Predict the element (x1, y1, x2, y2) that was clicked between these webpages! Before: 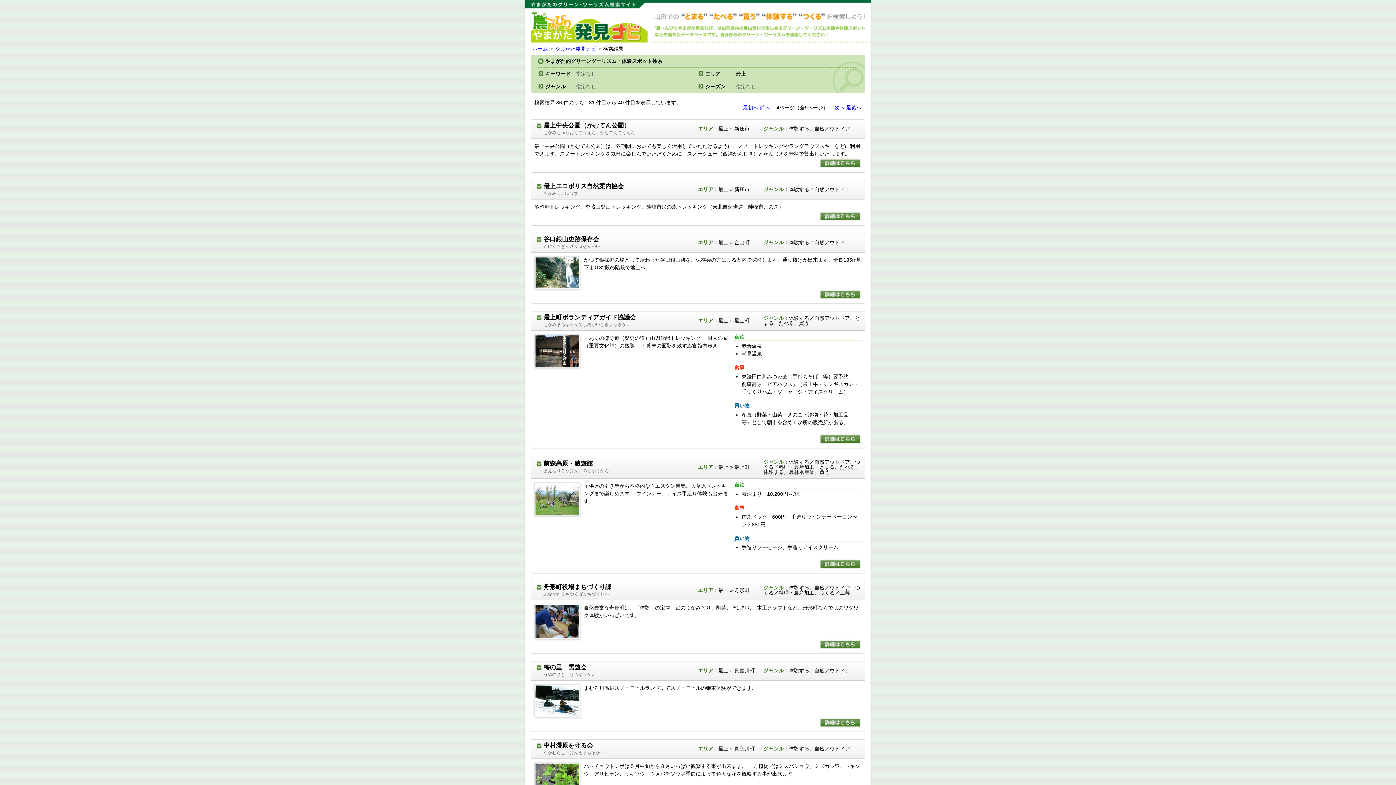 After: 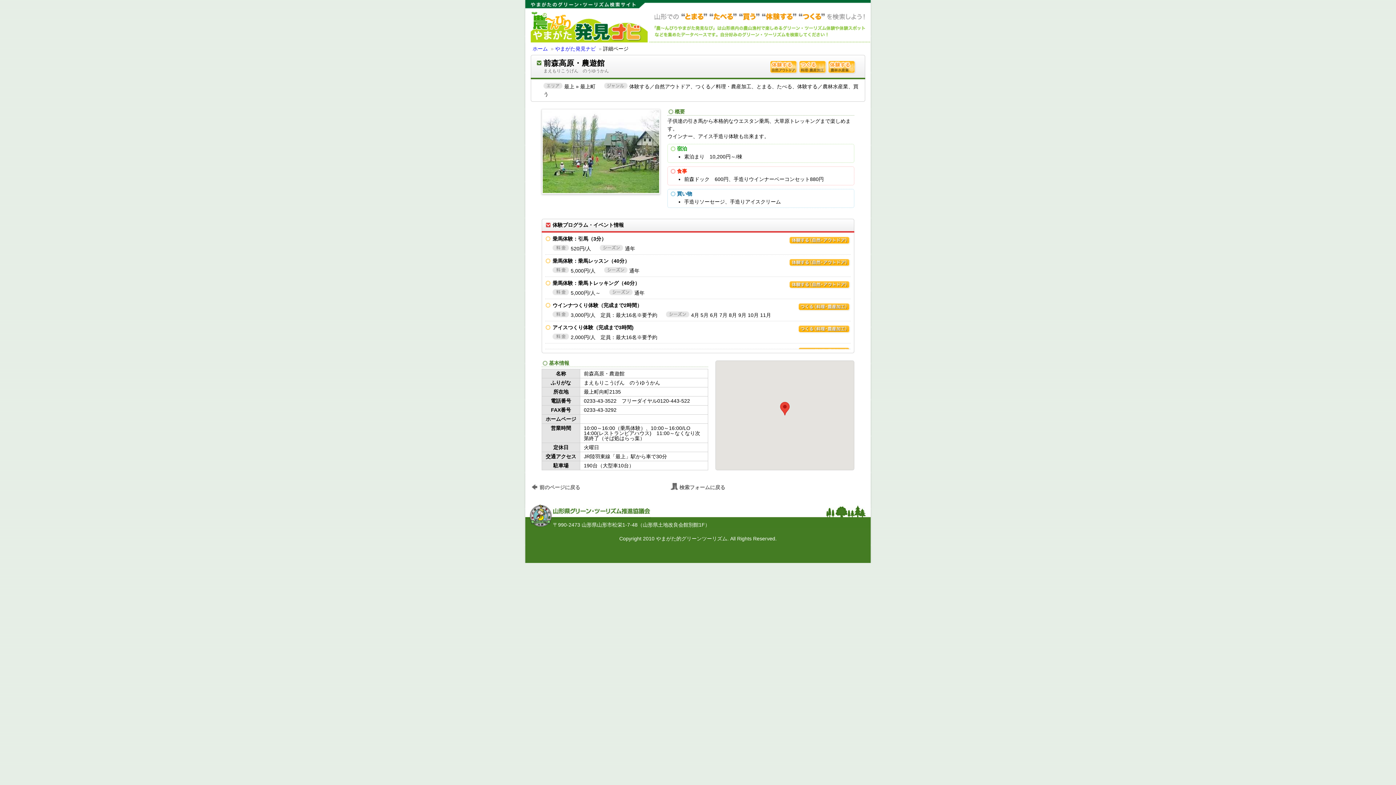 Action: bbox: (534, 482, 580, 515)